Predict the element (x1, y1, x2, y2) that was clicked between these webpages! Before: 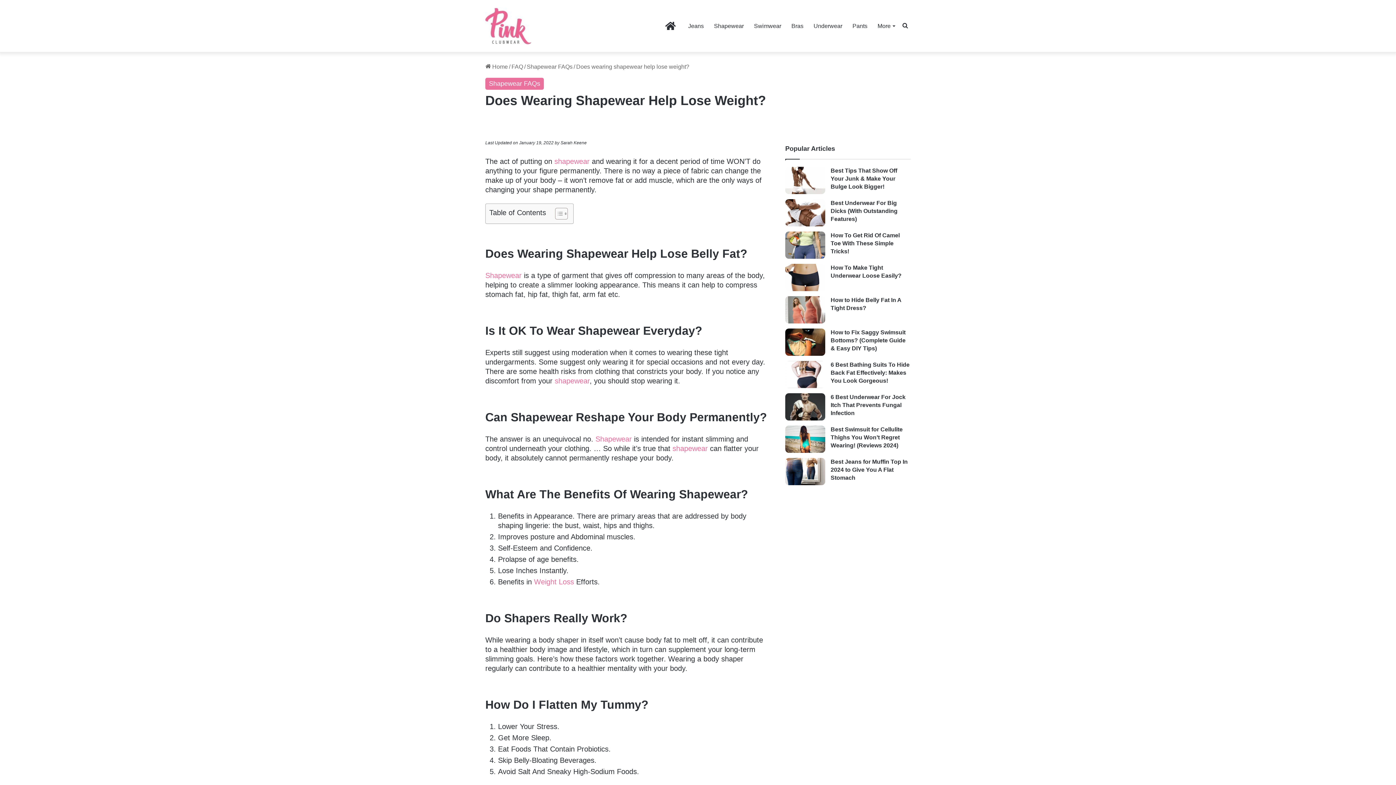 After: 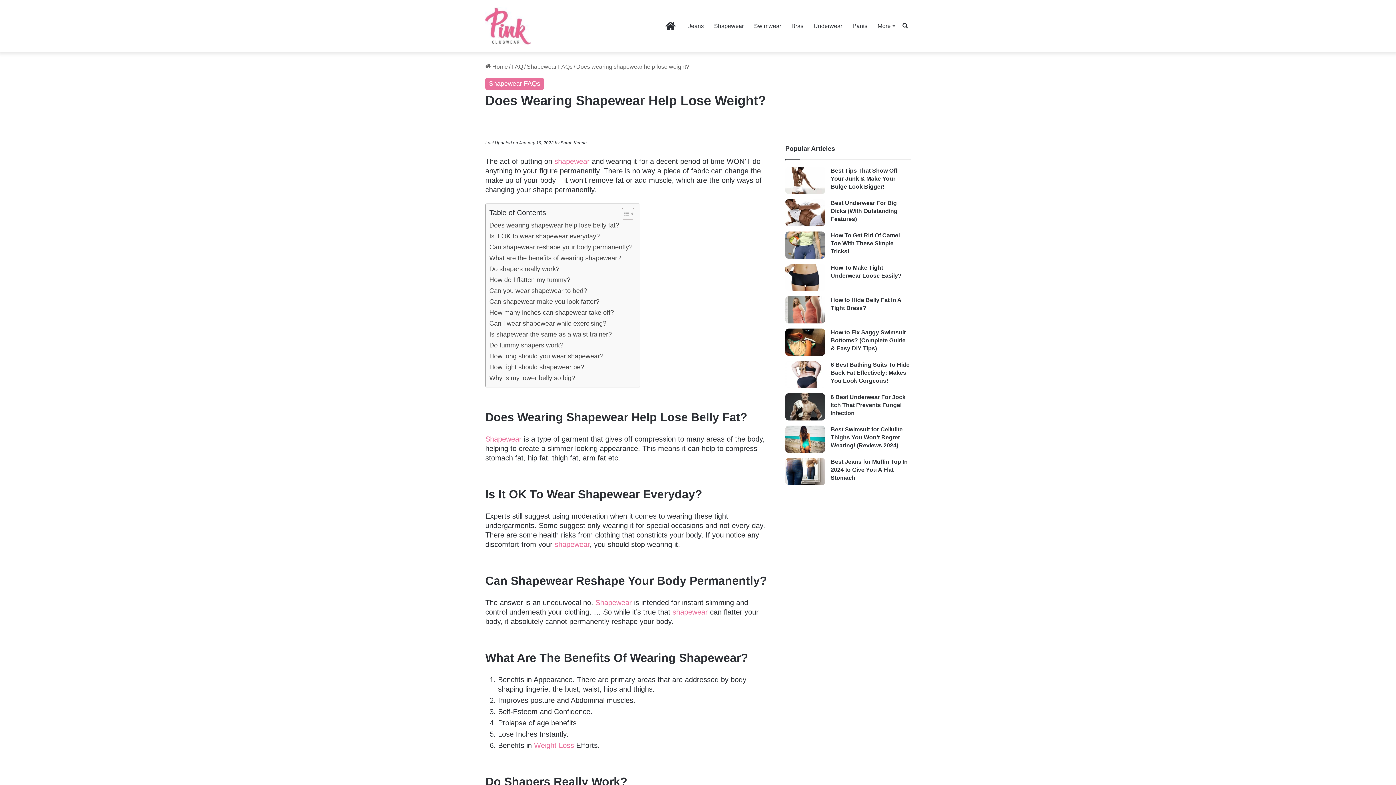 Action: label: Toggle Table of Content bbox: (549, 207, 566, 220)